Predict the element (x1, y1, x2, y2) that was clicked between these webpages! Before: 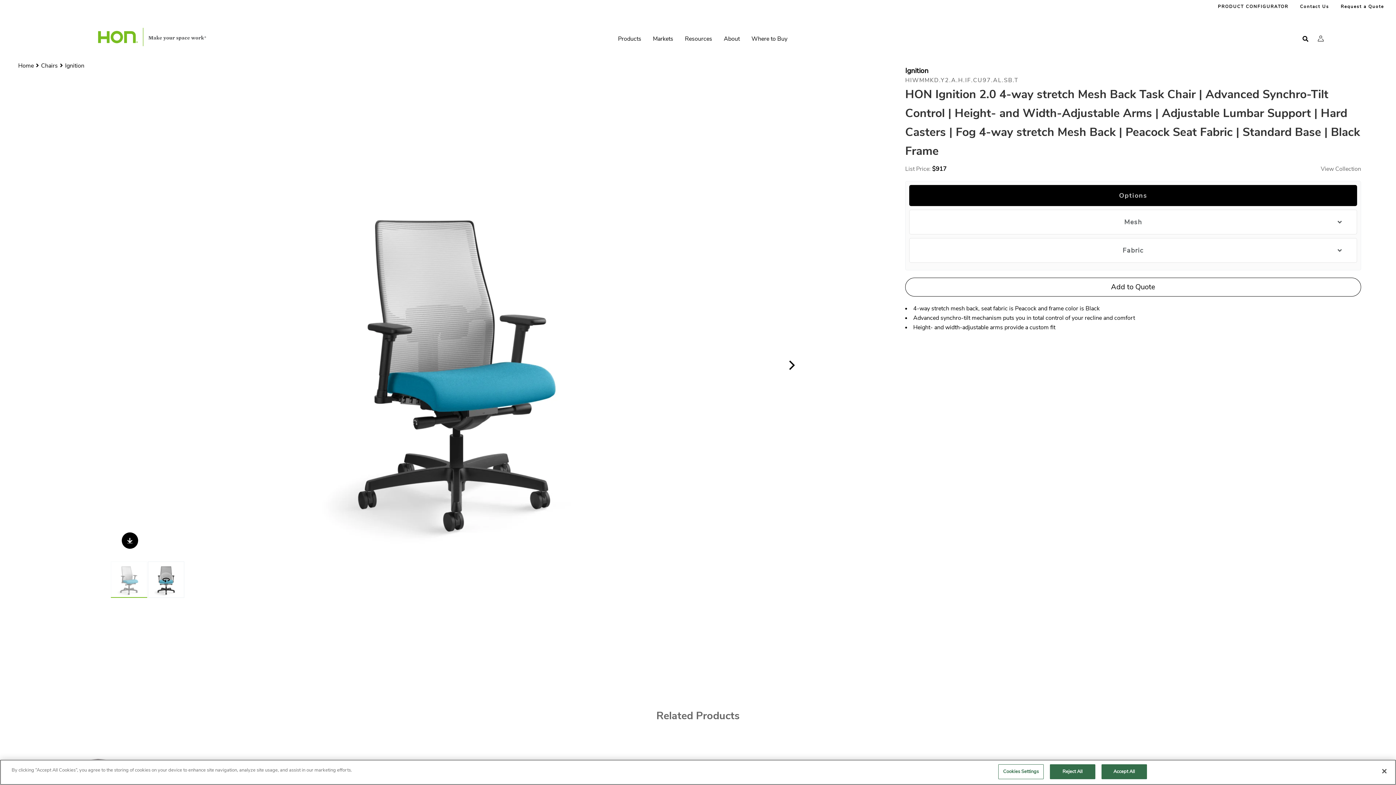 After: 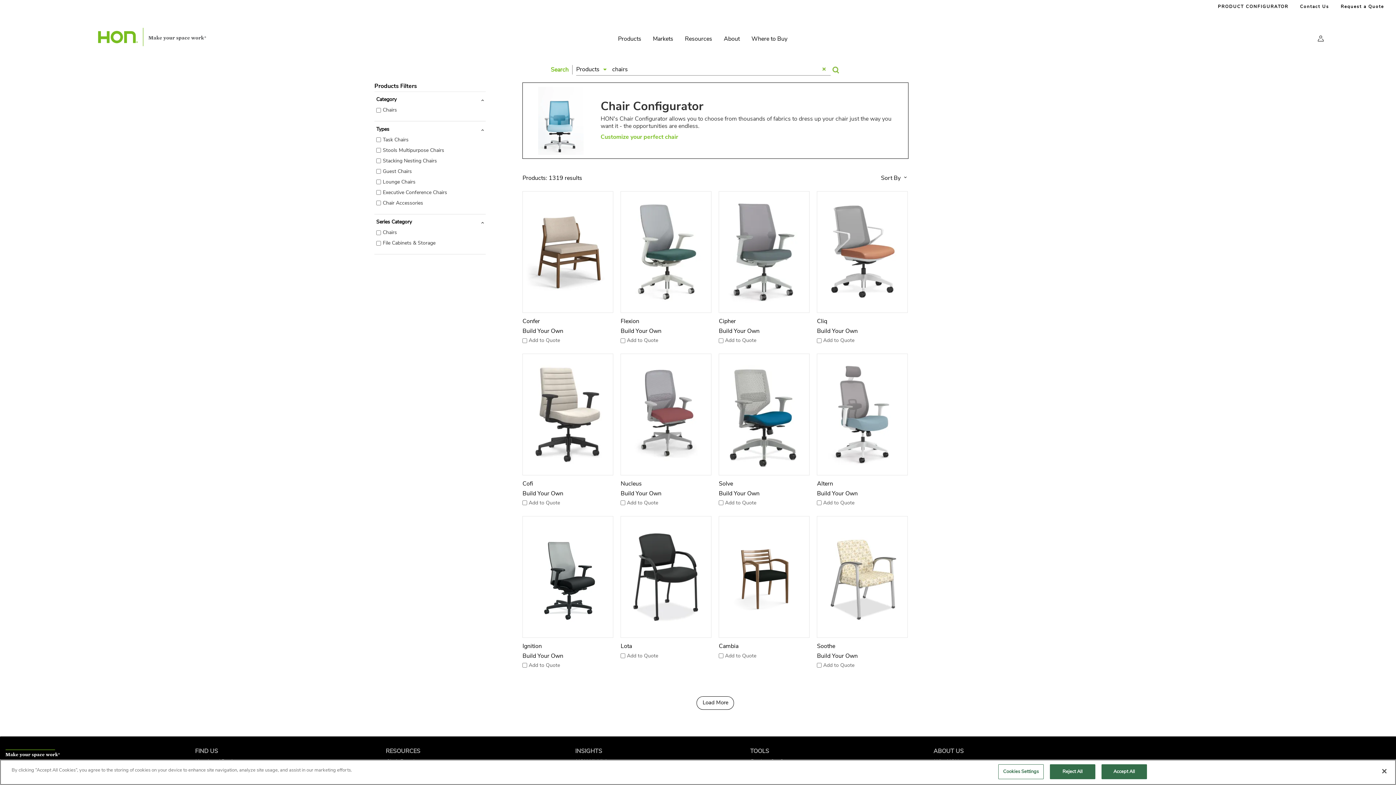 Action: label: Chairs  bbox: (41, 61, 59, 69)